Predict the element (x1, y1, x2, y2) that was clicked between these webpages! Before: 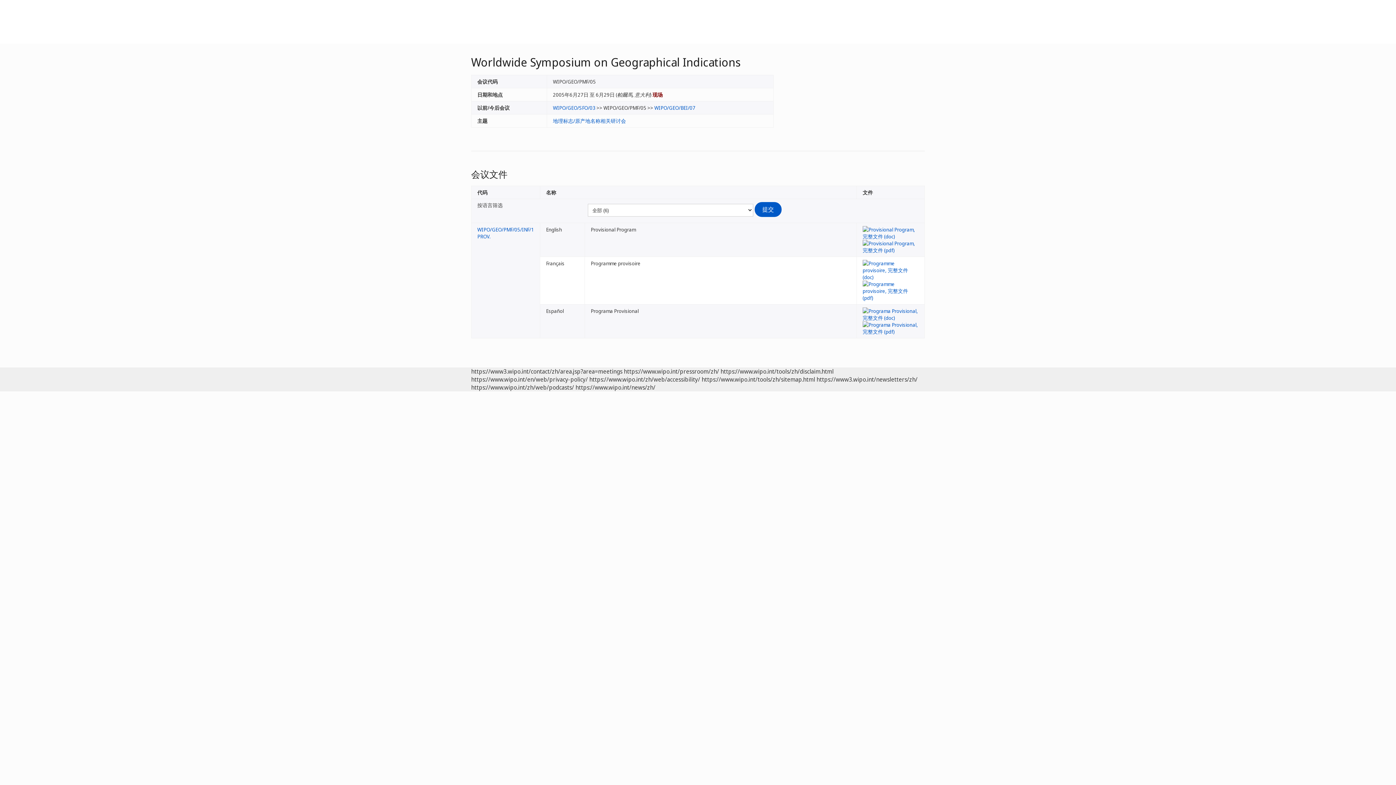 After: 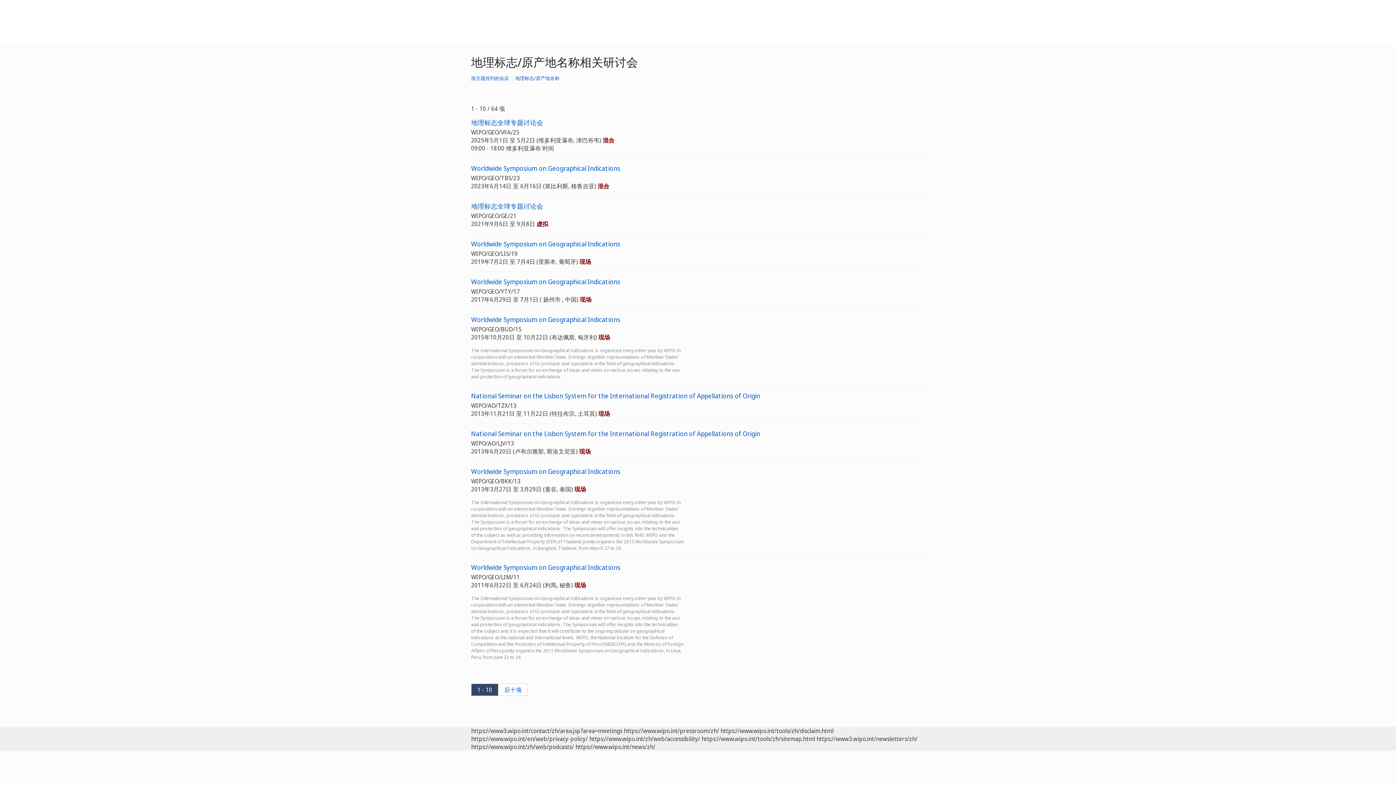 Action: bbox: (553, 117, 626, 124) label: 地理标志/原产地名称相关研讨会